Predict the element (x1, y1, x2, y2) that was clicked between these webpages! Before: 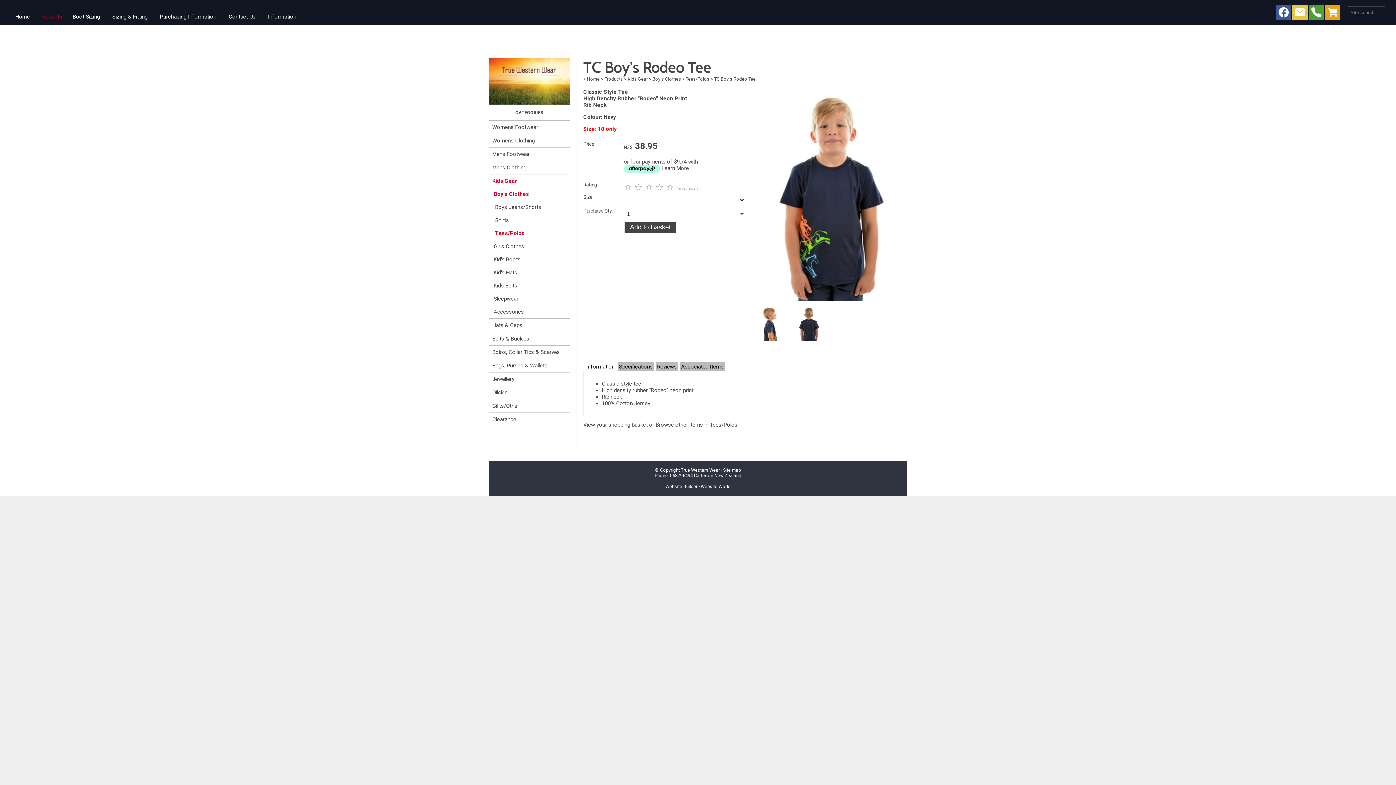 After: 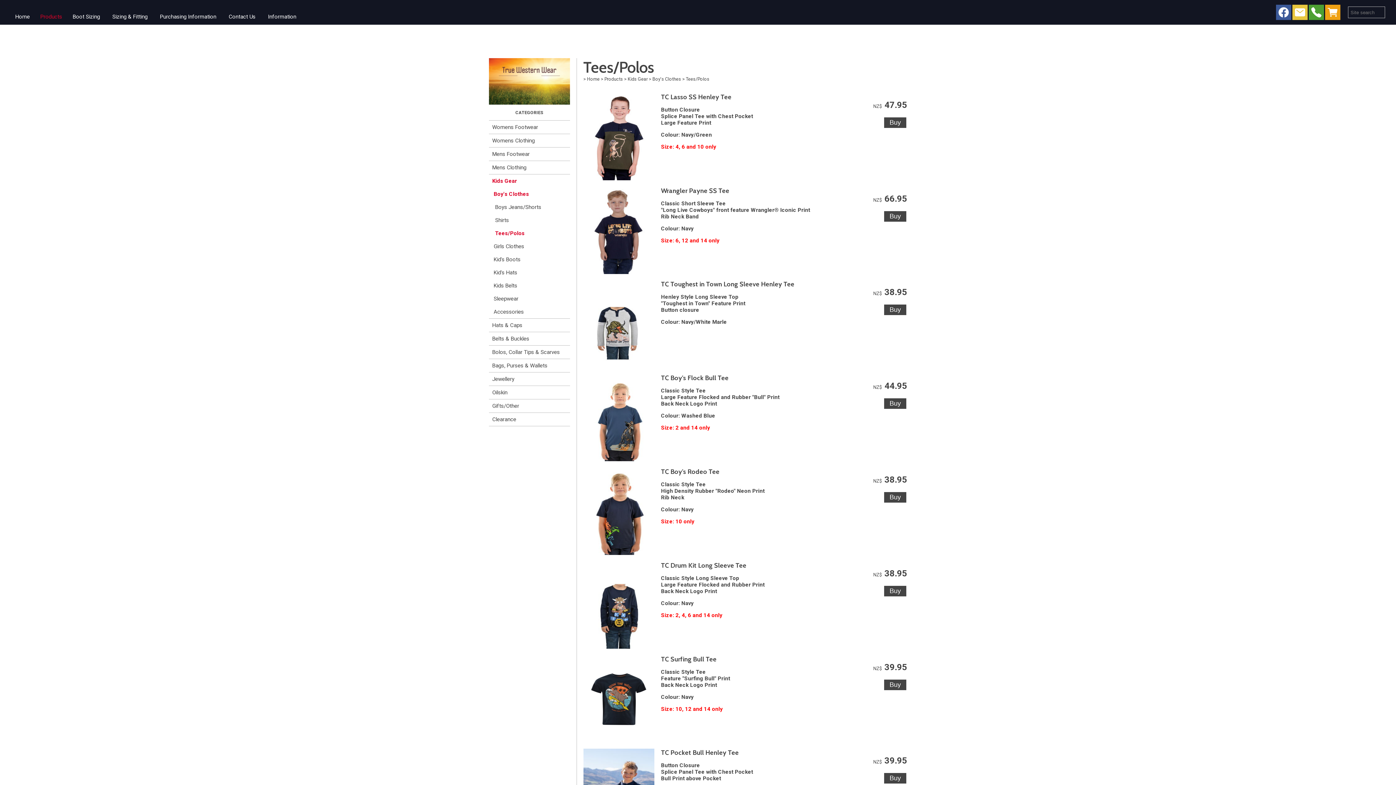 Action: bbox: (686, 76, 709, 81) label: Tees/Polos